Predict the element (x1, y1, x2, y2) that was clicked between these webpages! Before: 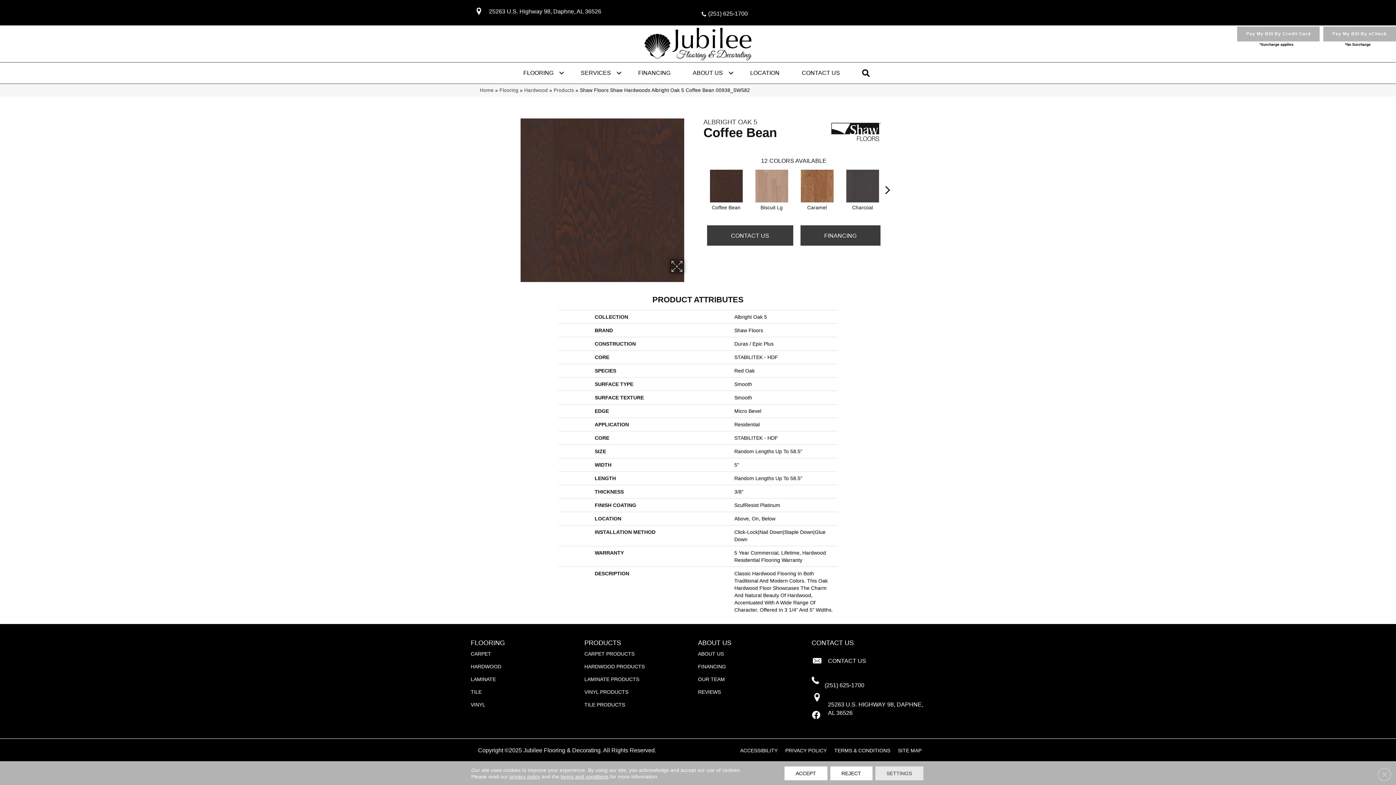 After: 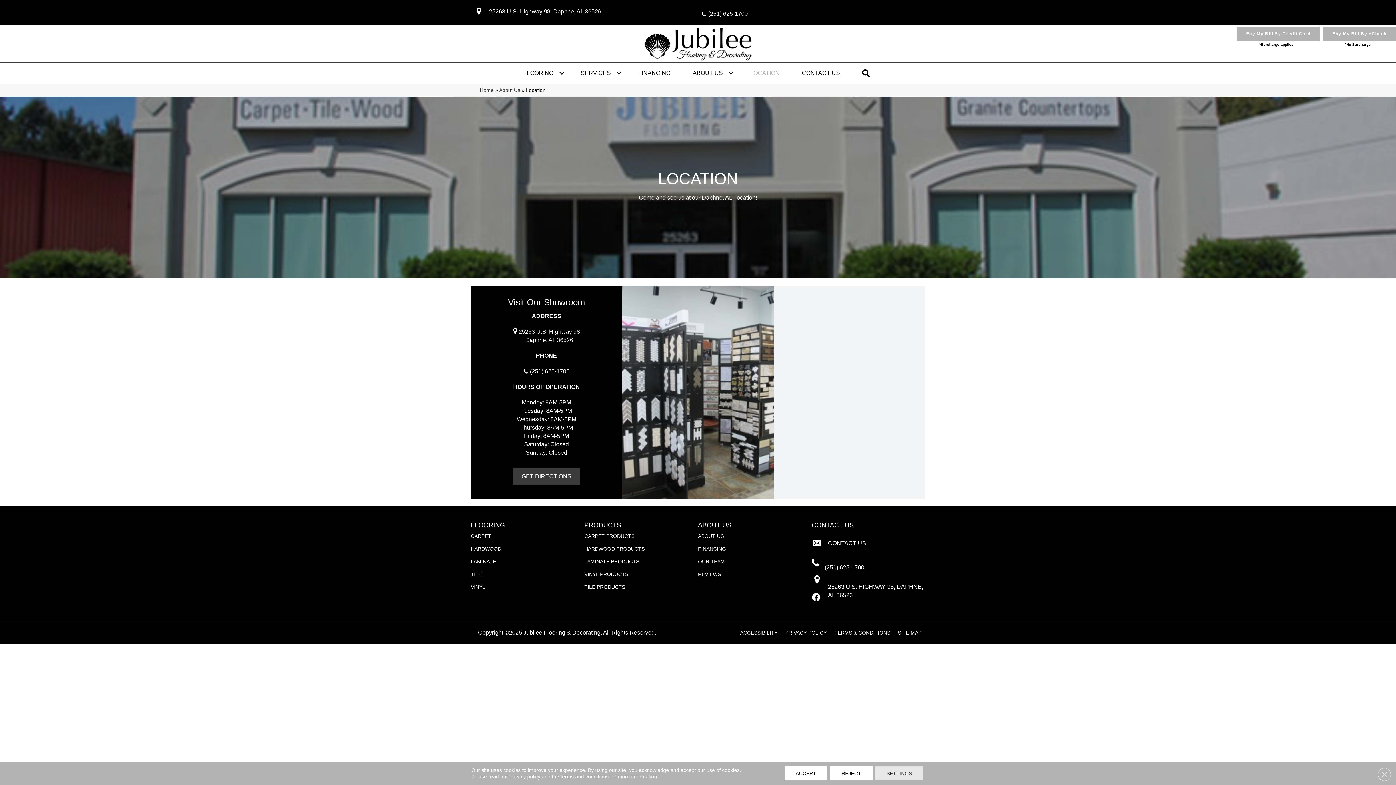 Action: label: LOCATION bbox: (739, 62, 790, 83)